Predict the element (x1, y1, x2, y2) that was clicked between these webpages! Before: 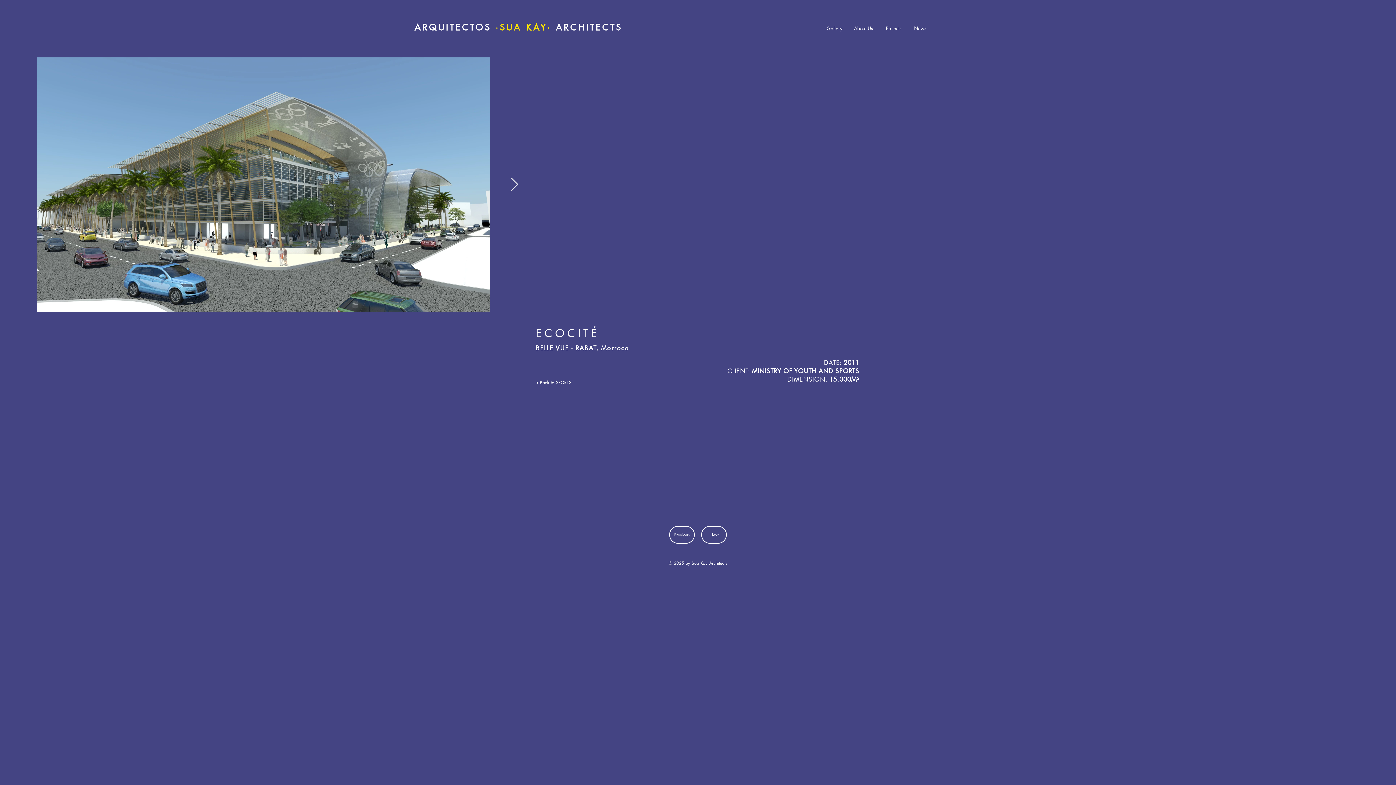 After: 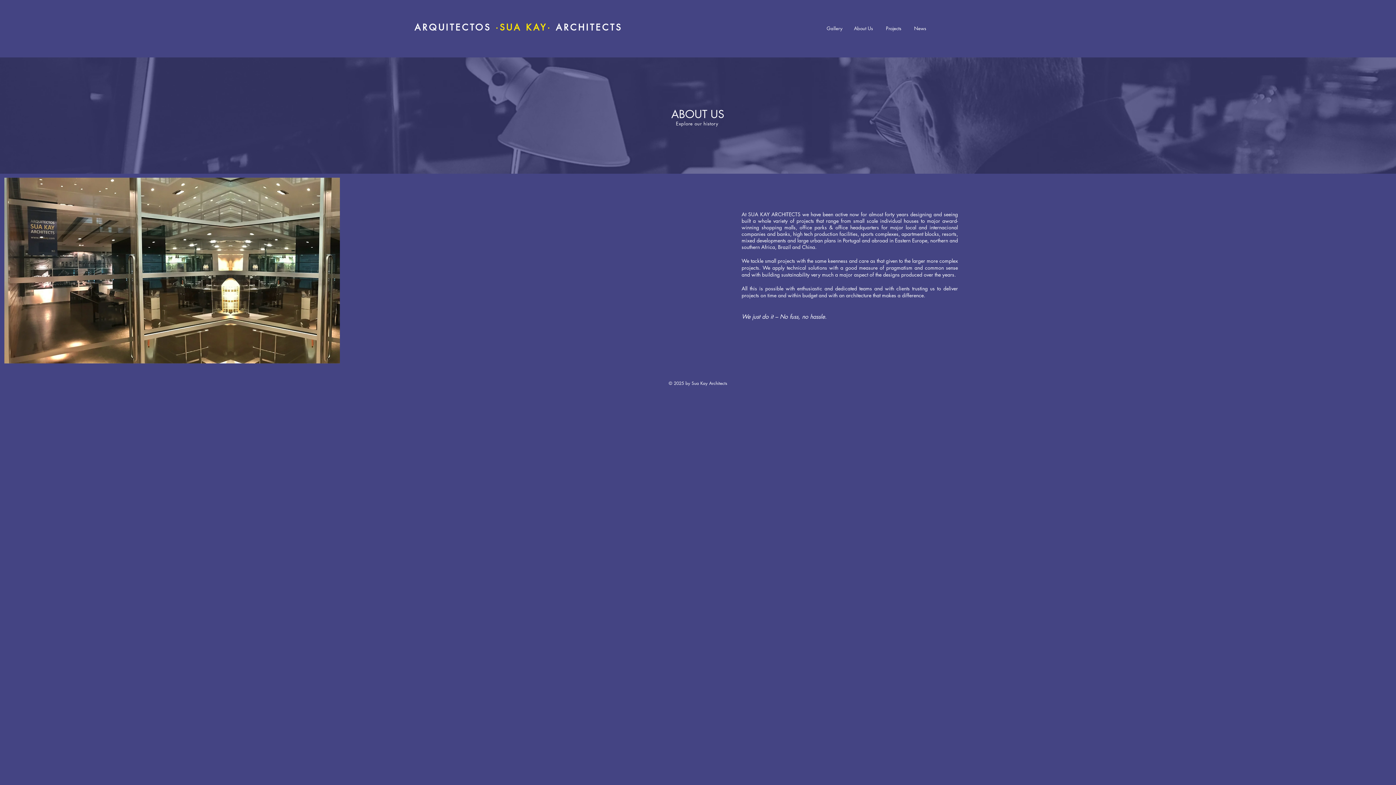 Action: bbox: (848, 25, 878, 30) label: About Us